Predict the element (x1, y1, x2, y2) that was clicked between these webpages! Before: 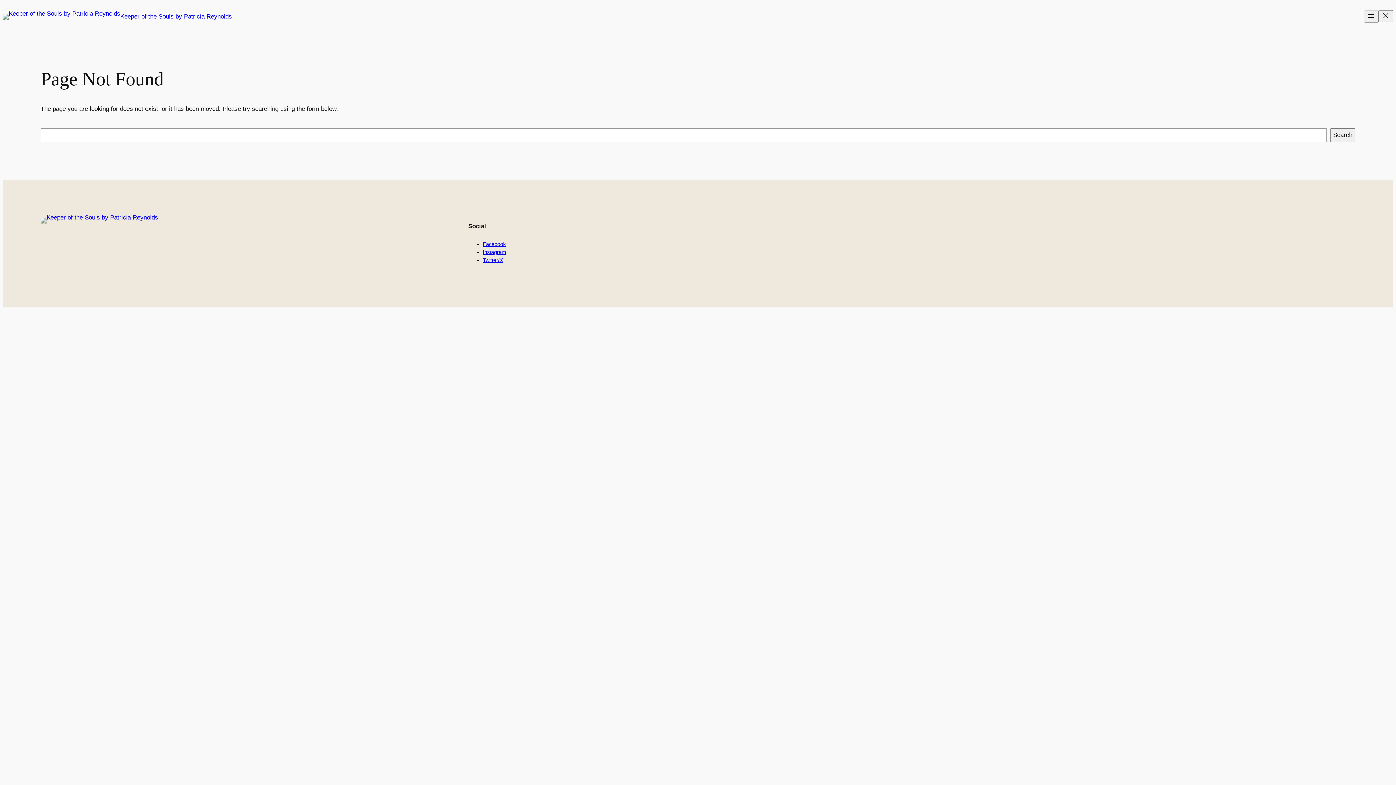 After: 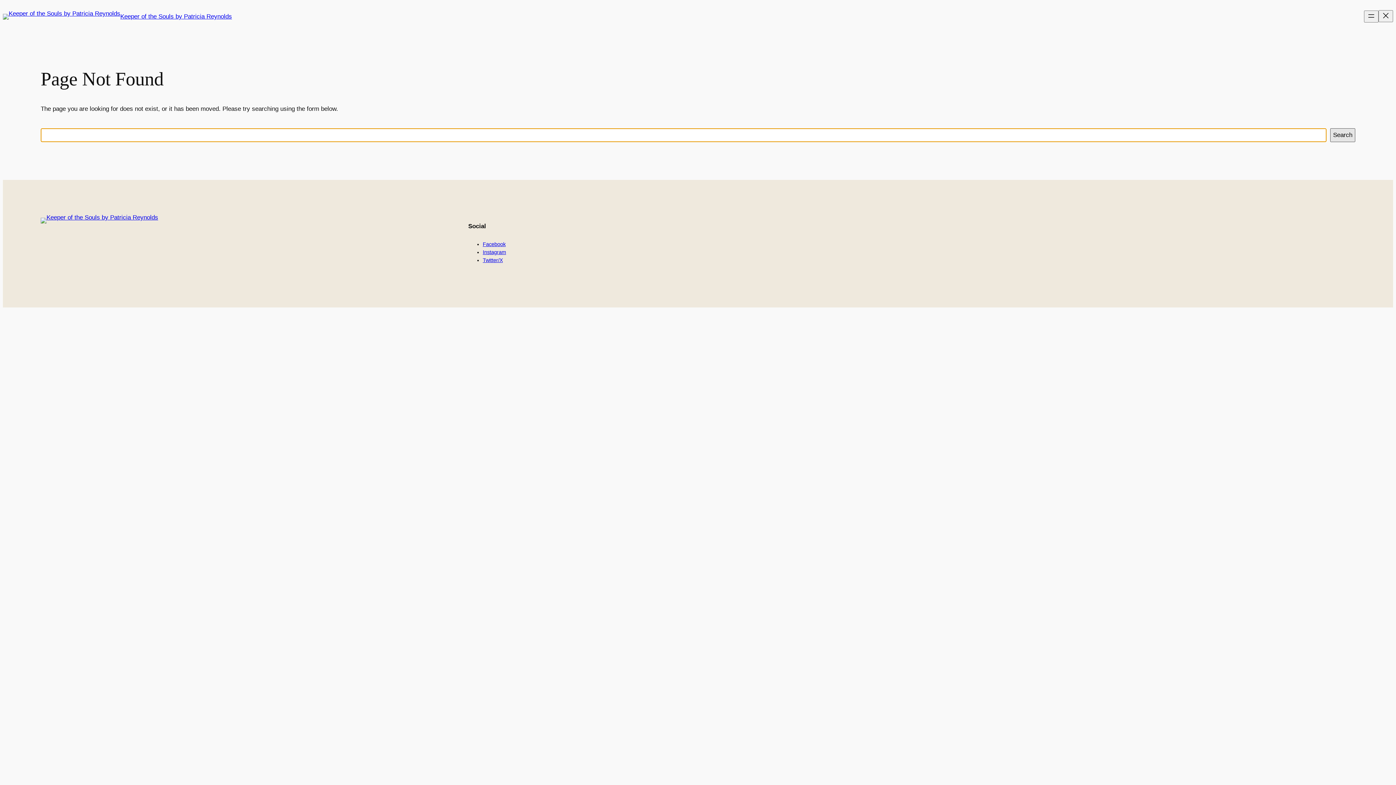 Action: label: Search bbox: (1330, 128, 1355, 142)